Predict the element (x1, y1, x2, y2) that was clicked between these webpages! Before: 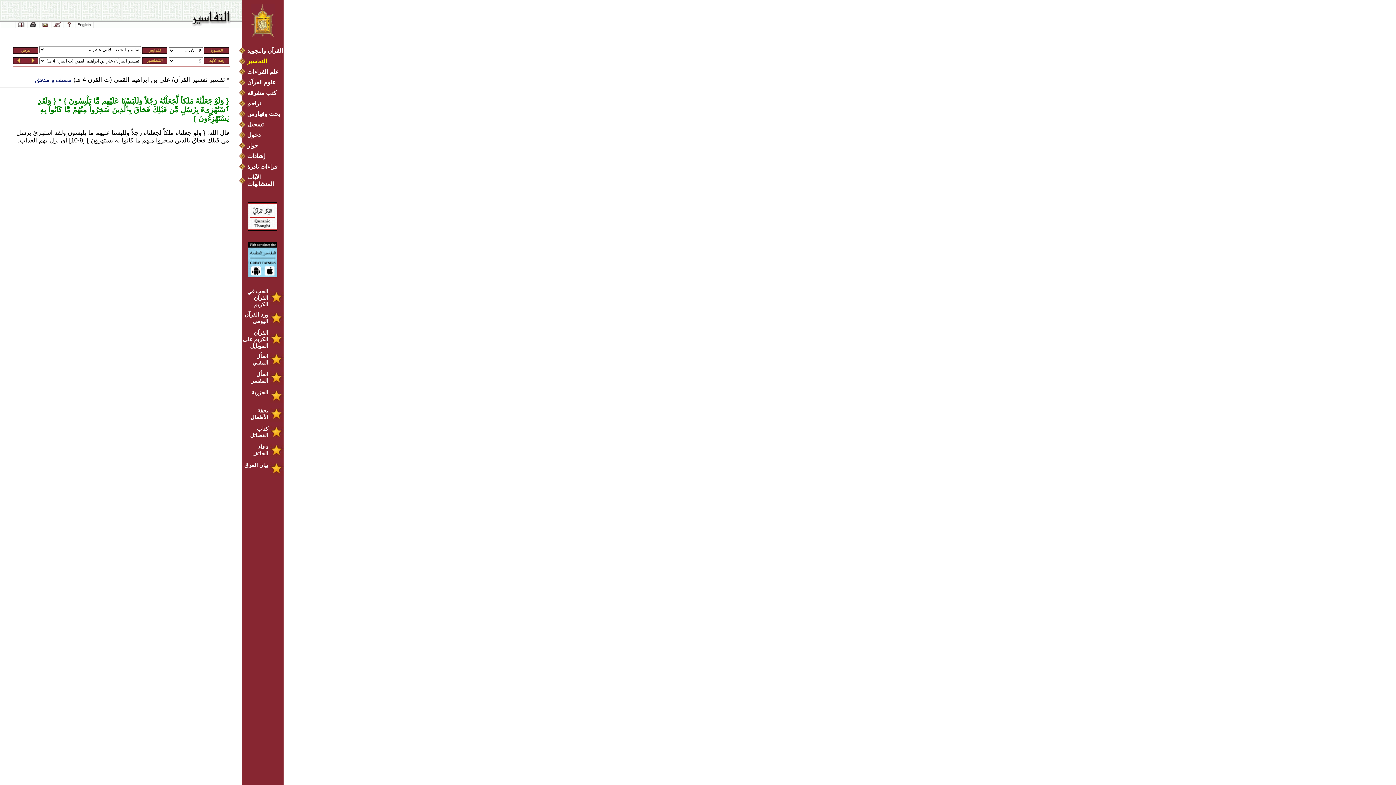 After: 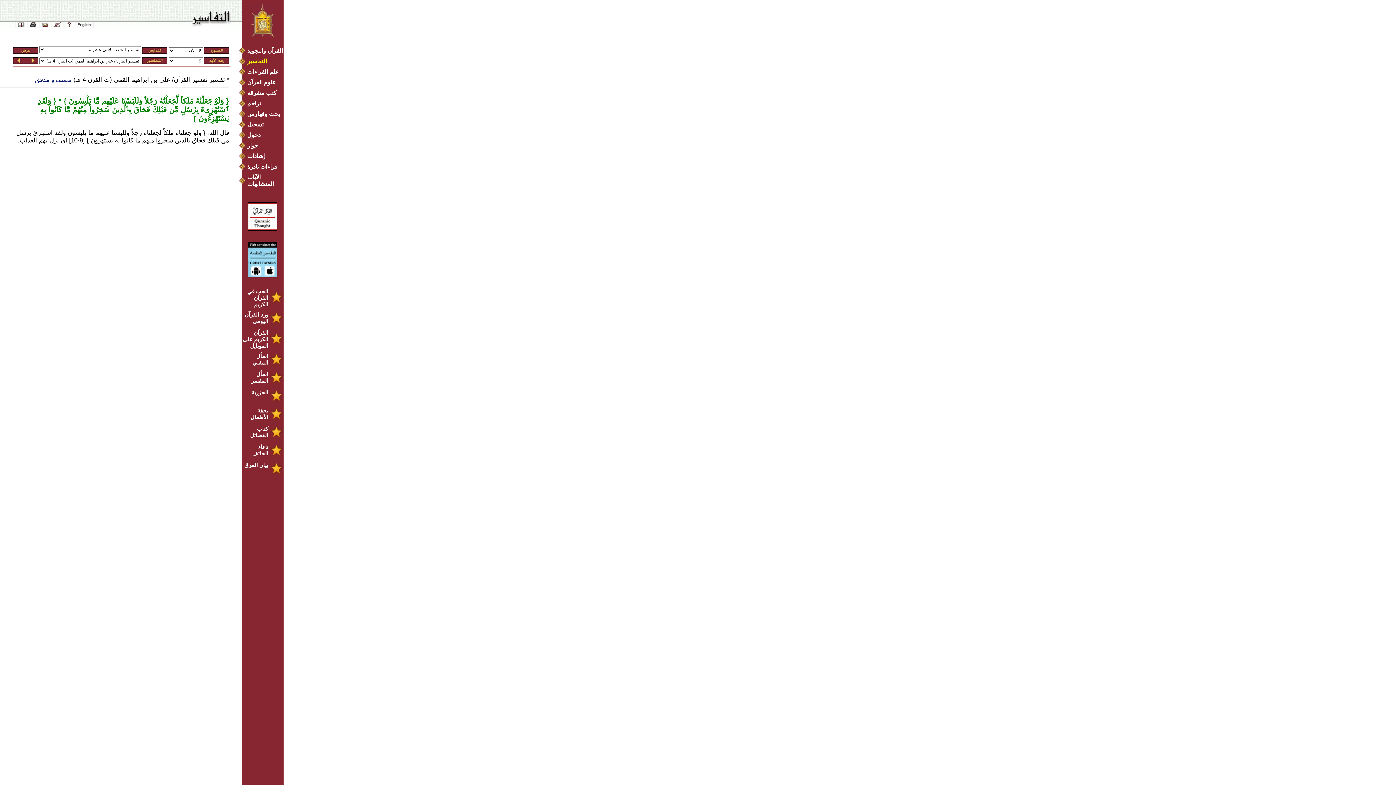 Action: bbox: (248, 202, 277, 208)